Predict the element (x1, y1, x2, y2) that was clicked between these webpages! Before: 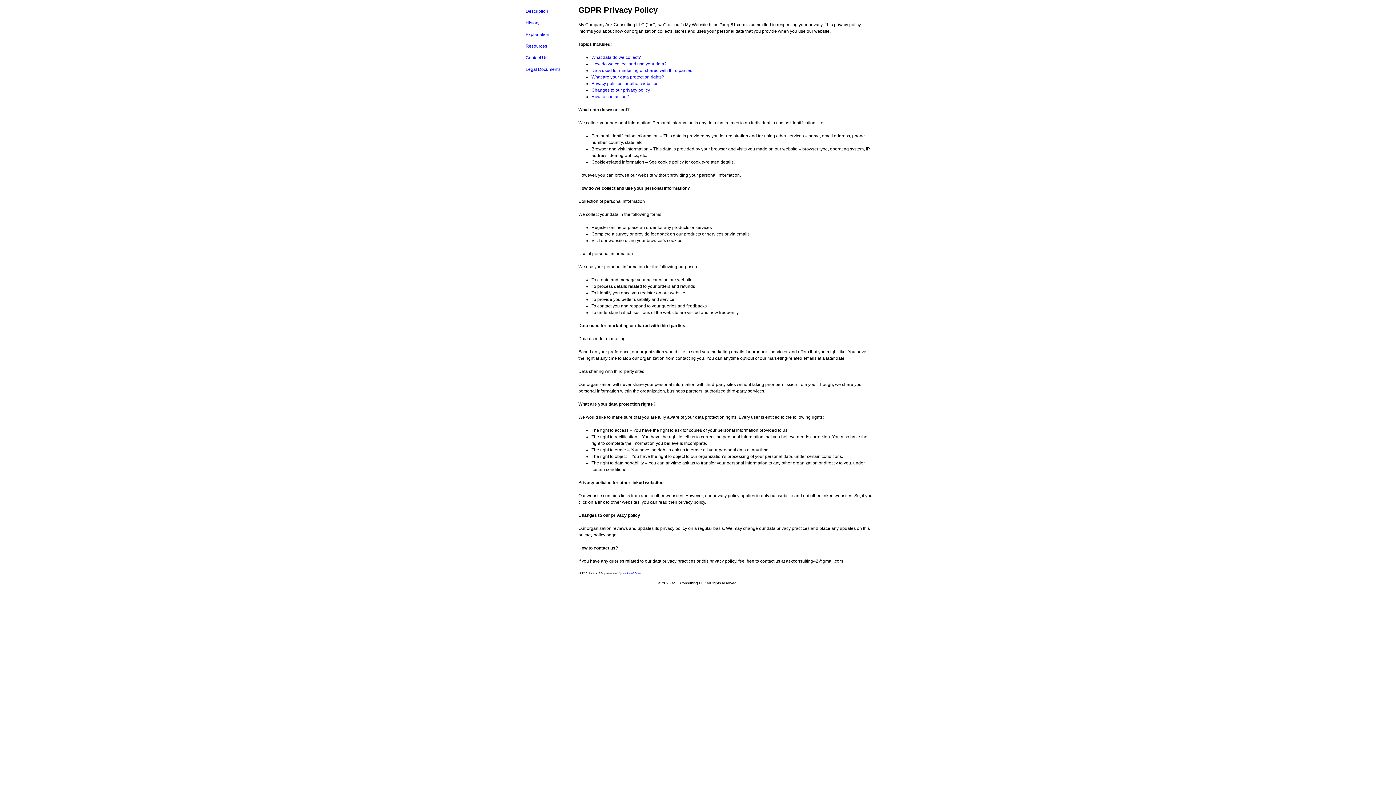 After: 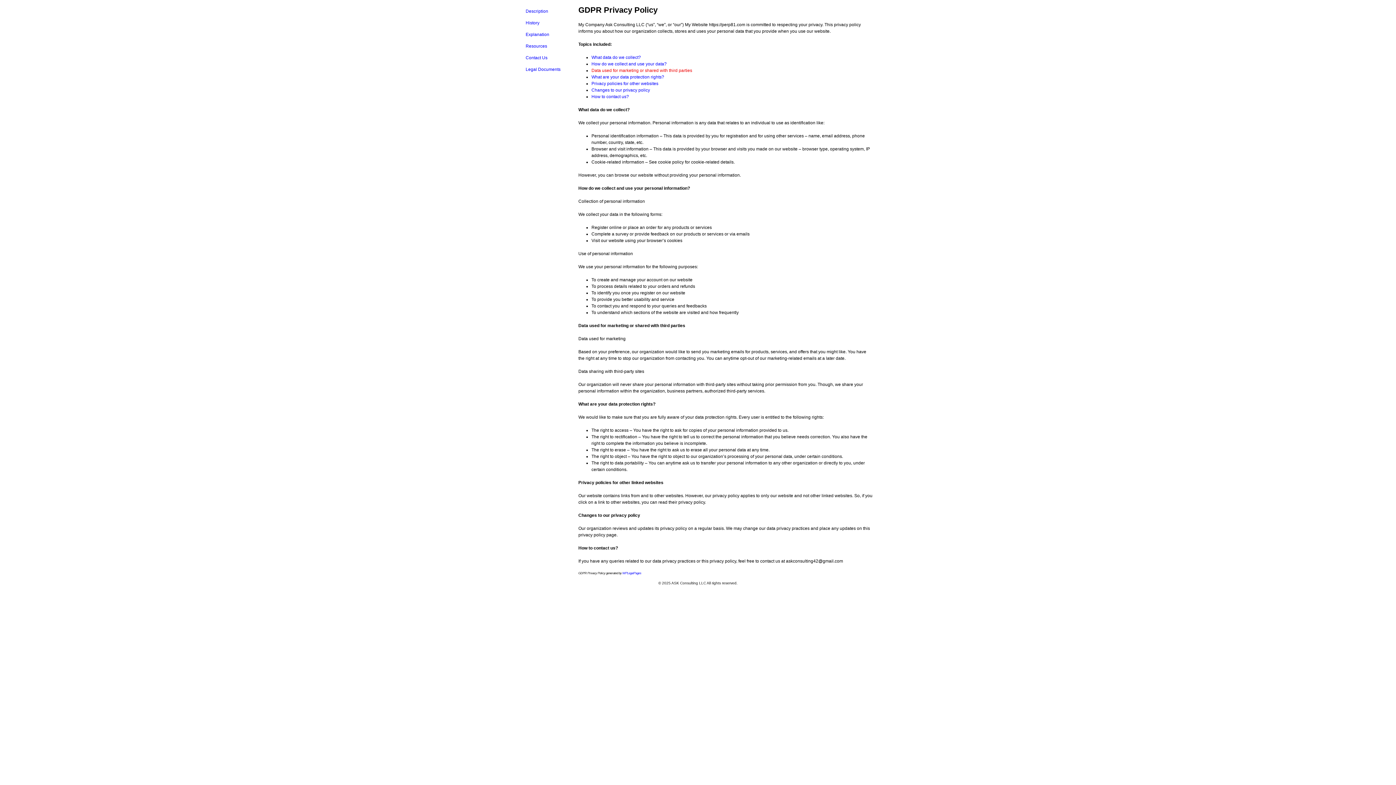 Action: bbox: (591, 68, 692, 73) label: Data used for marketing or shared with third parties